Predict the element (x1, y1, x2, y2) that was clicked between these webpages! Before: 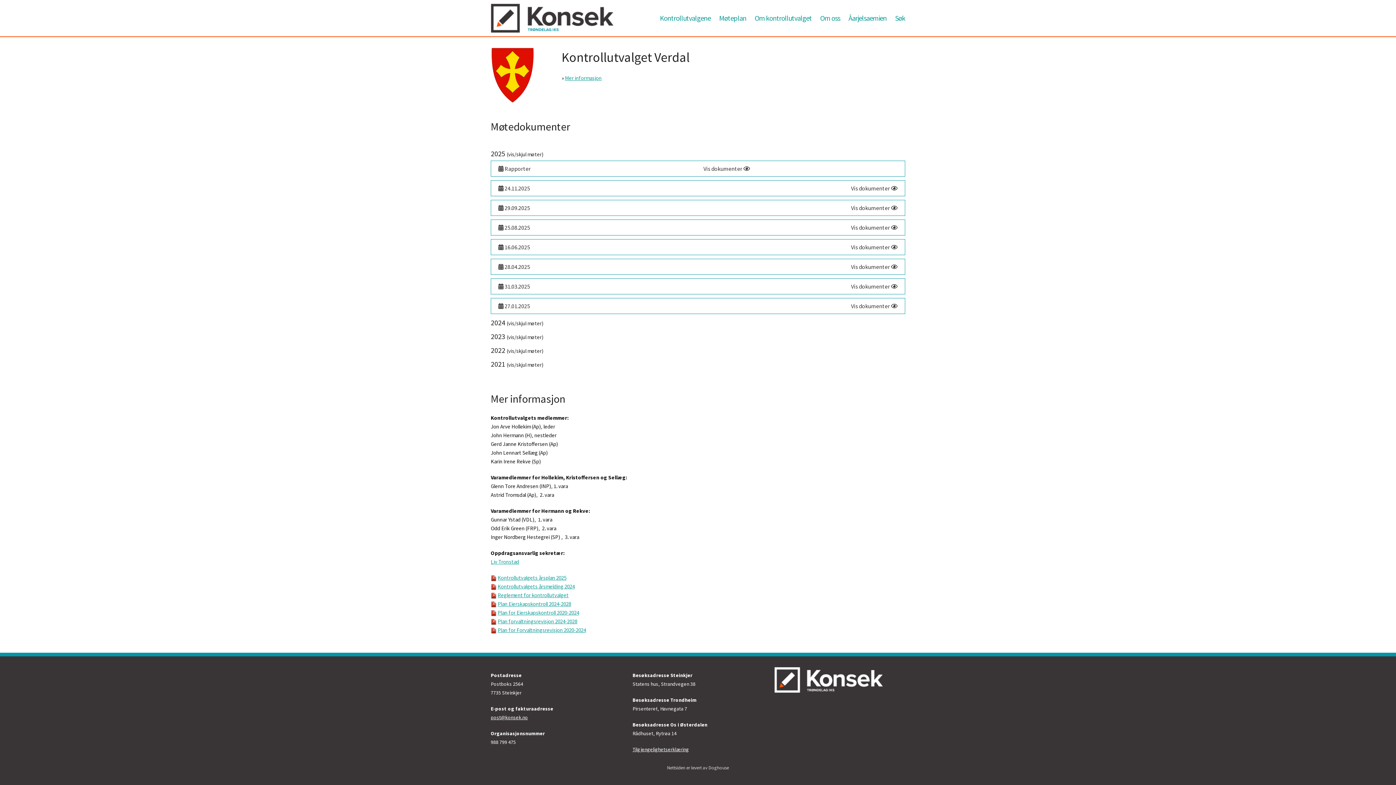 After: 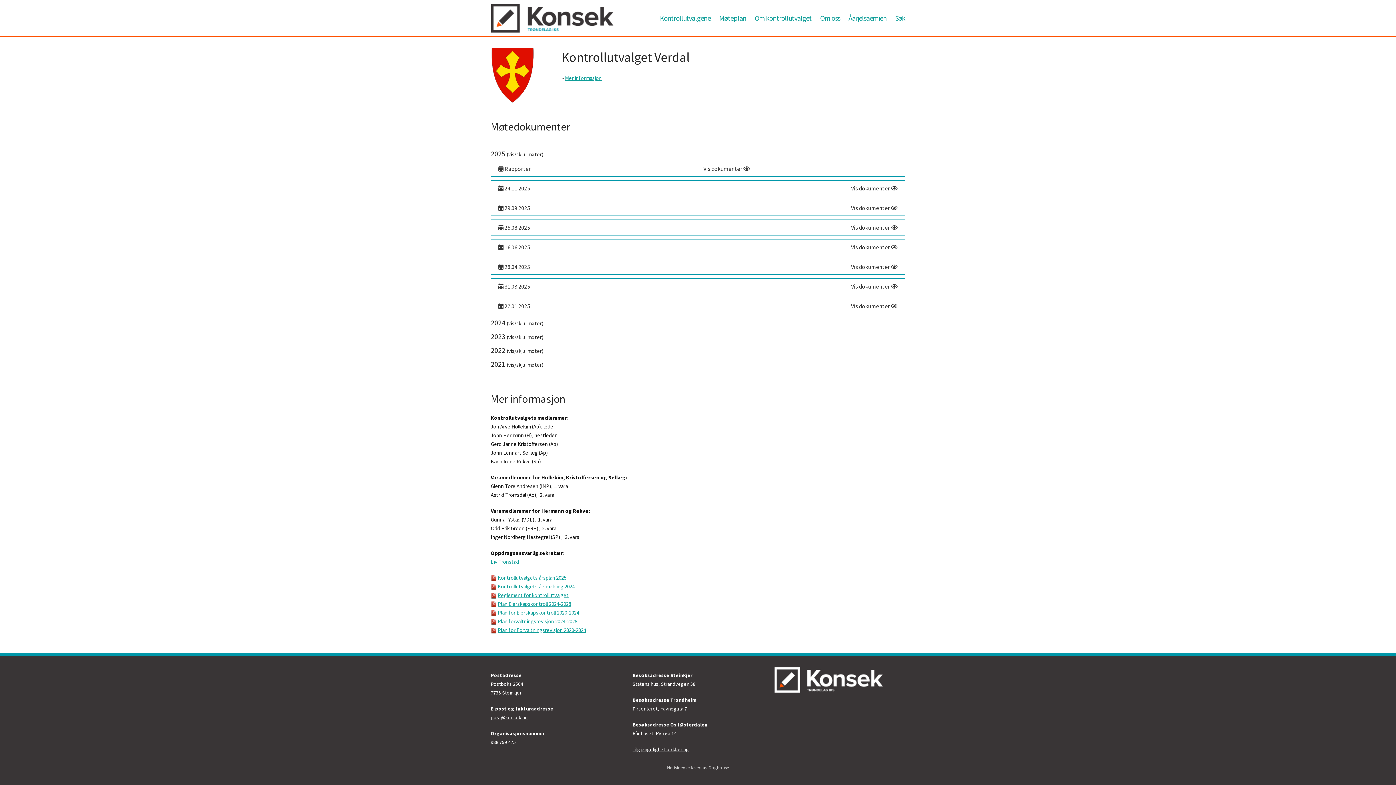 Action: label: Mer informasjon bbox: (565, 74, 601, 81)